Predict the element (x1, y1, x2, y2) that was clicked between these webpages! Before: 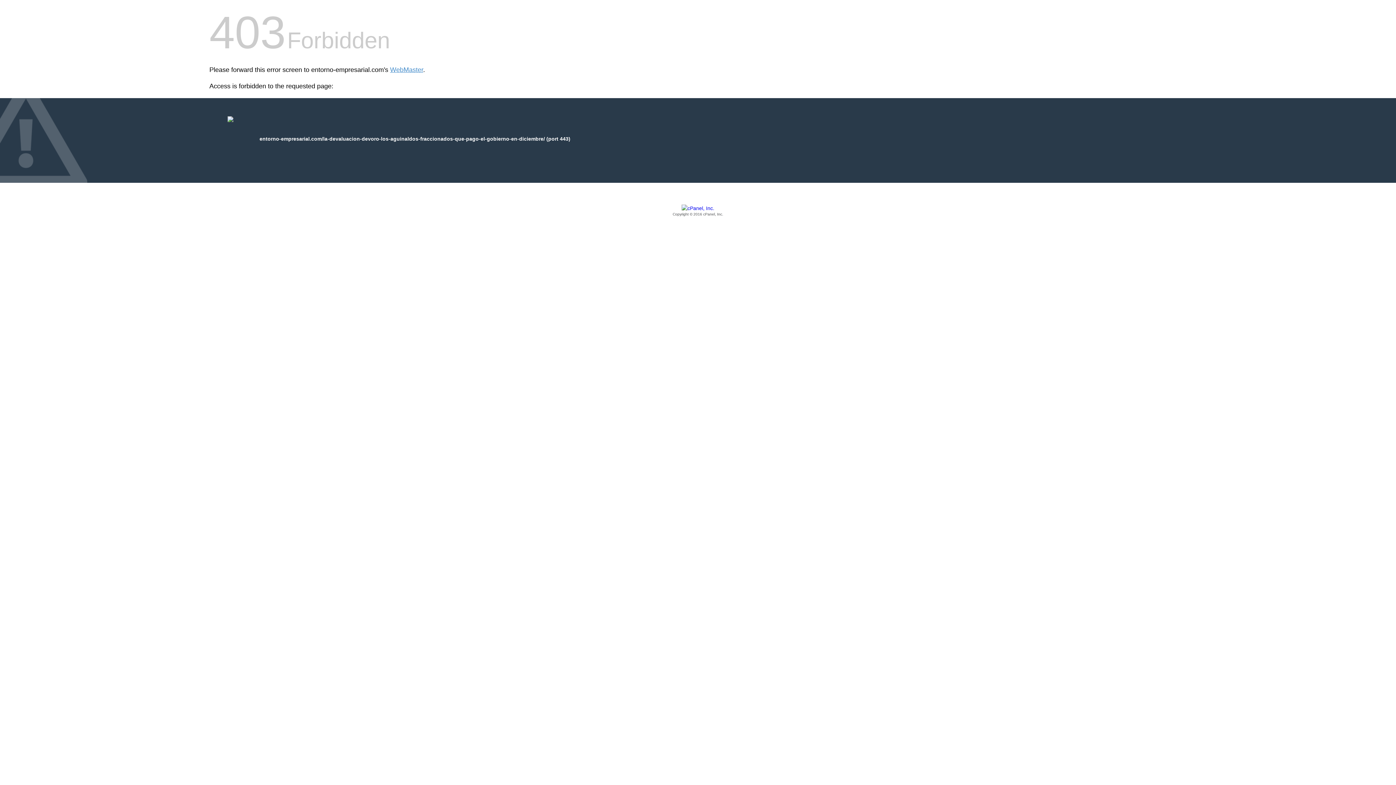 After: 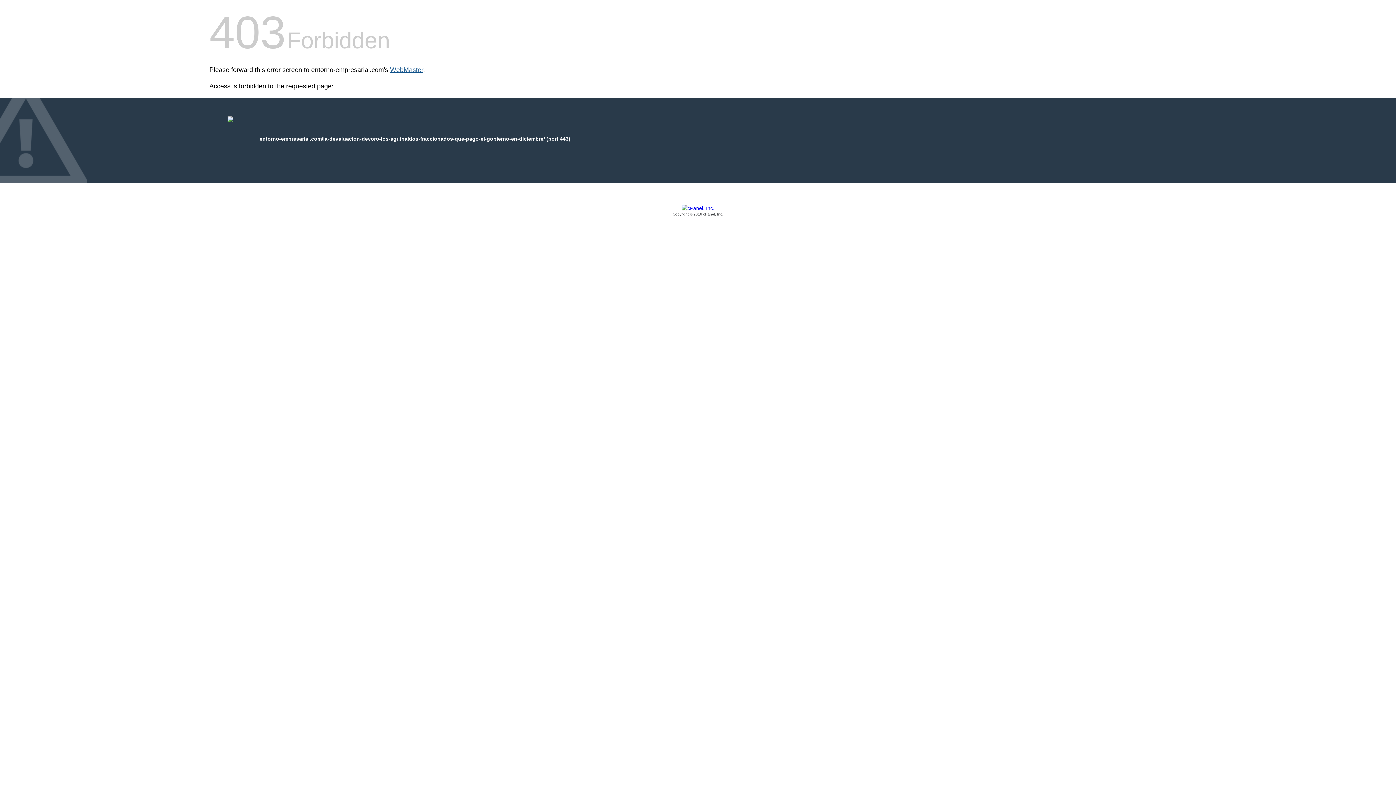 Action: label: WebMaster bbox: (390, 66, 423, 73)